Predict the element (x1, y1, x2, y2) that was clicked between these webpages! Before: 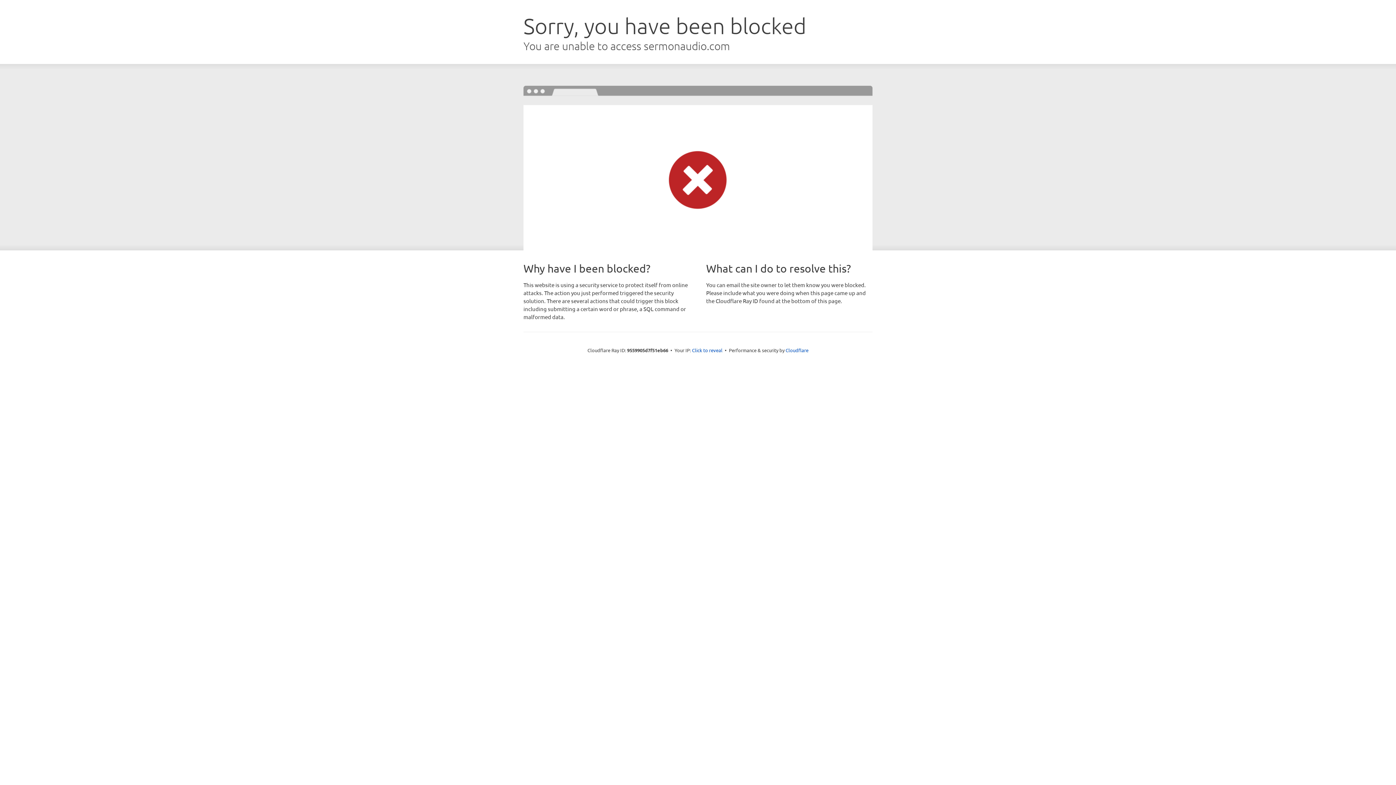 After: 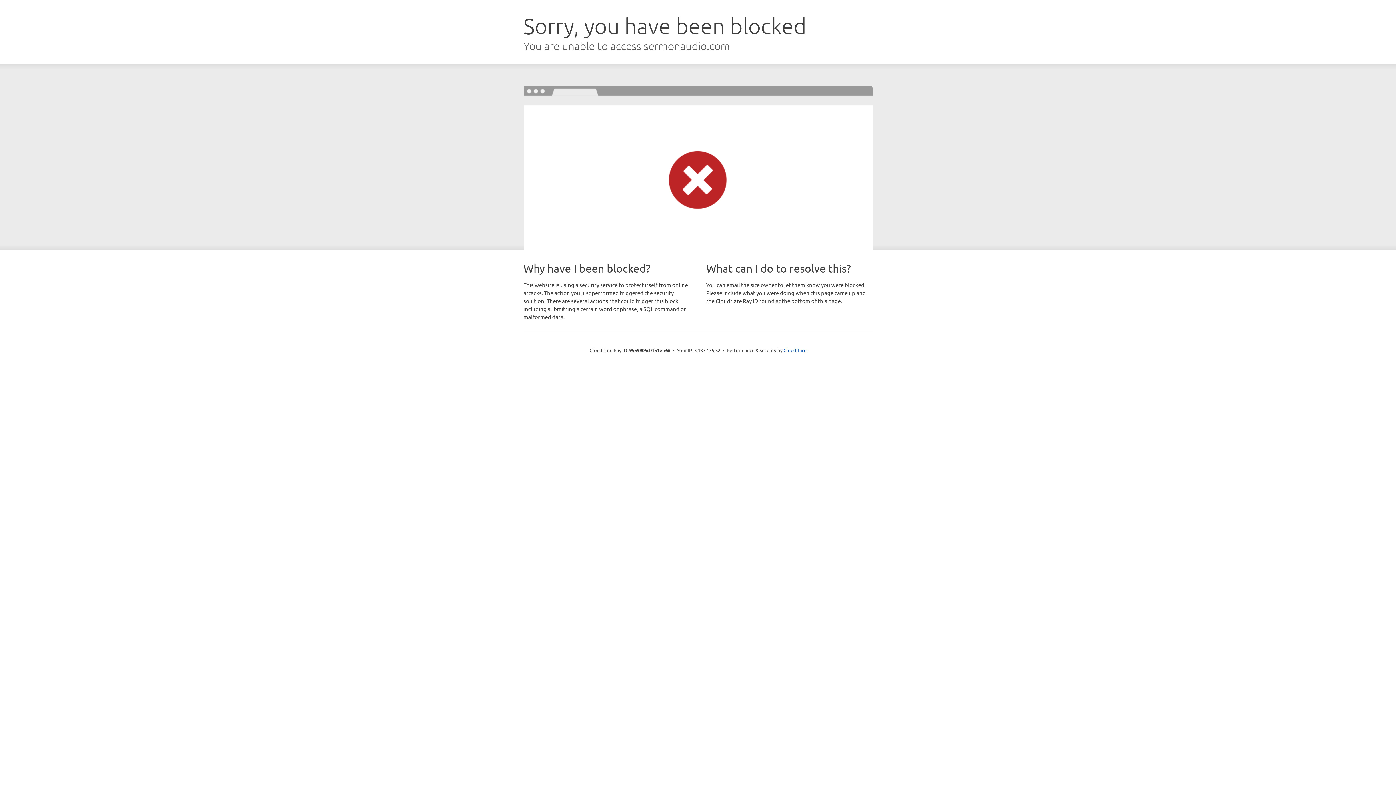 Action: label: Click to reveal bbox: (692, 346, 722, 353)